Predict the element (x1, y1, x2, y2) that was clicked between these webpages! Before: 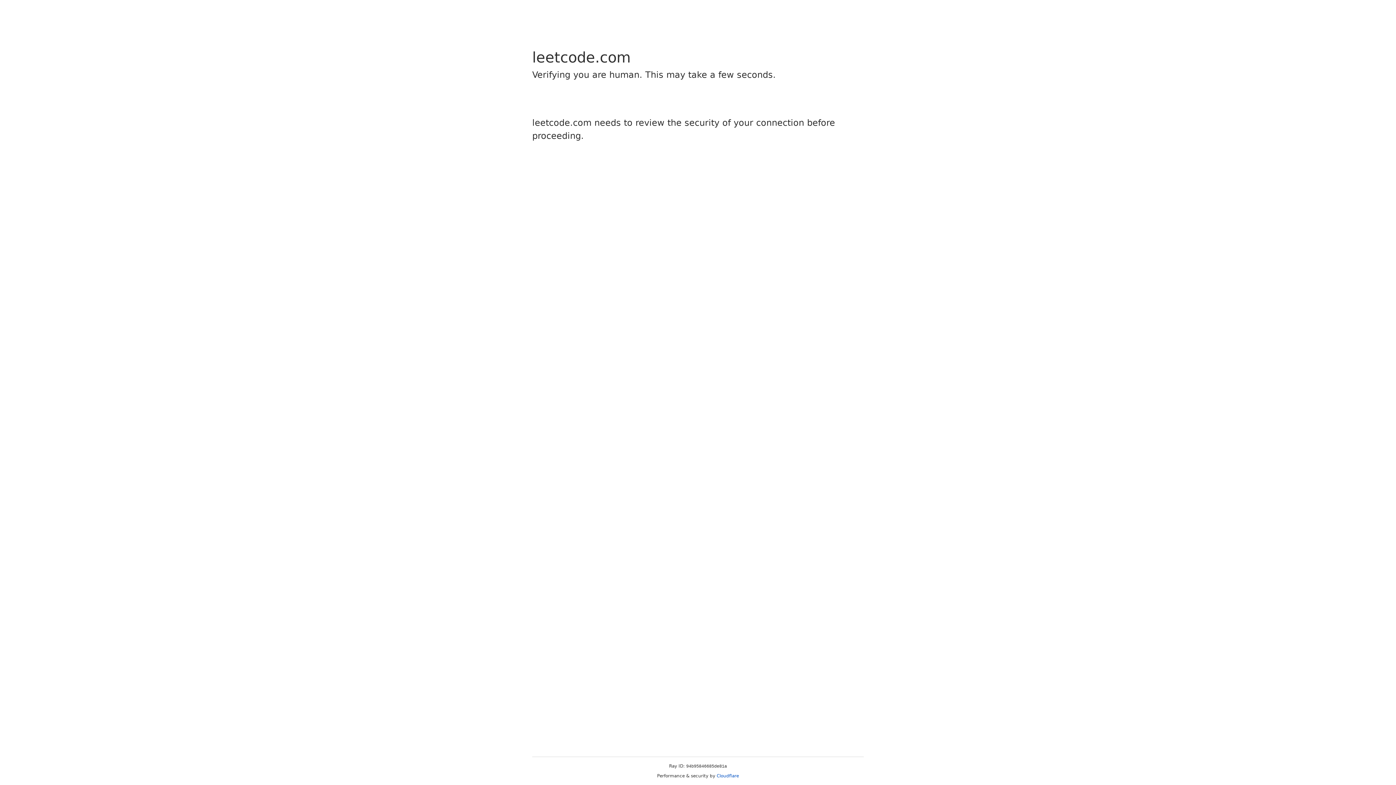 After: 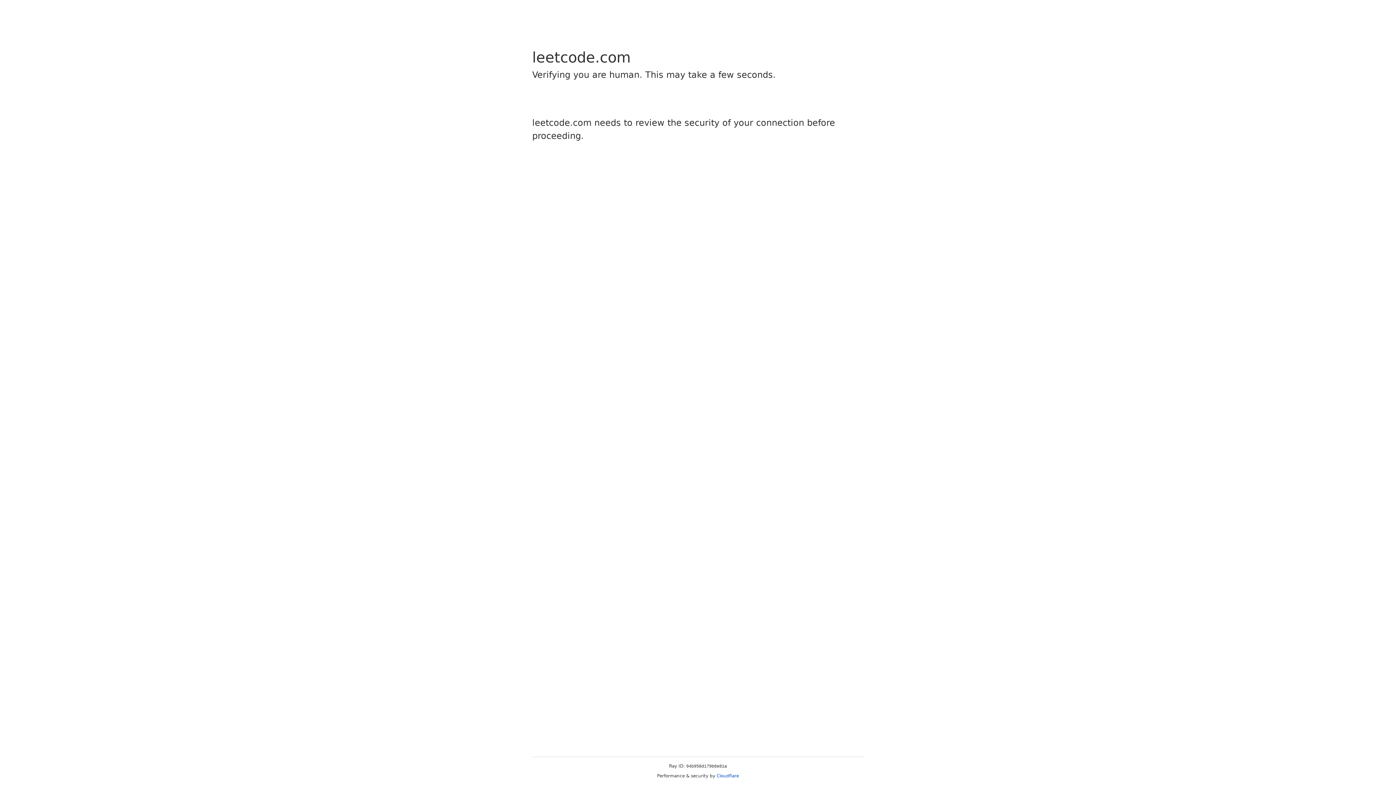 Action: bbox: (716, 773, 739, 778) label: Cloudflare